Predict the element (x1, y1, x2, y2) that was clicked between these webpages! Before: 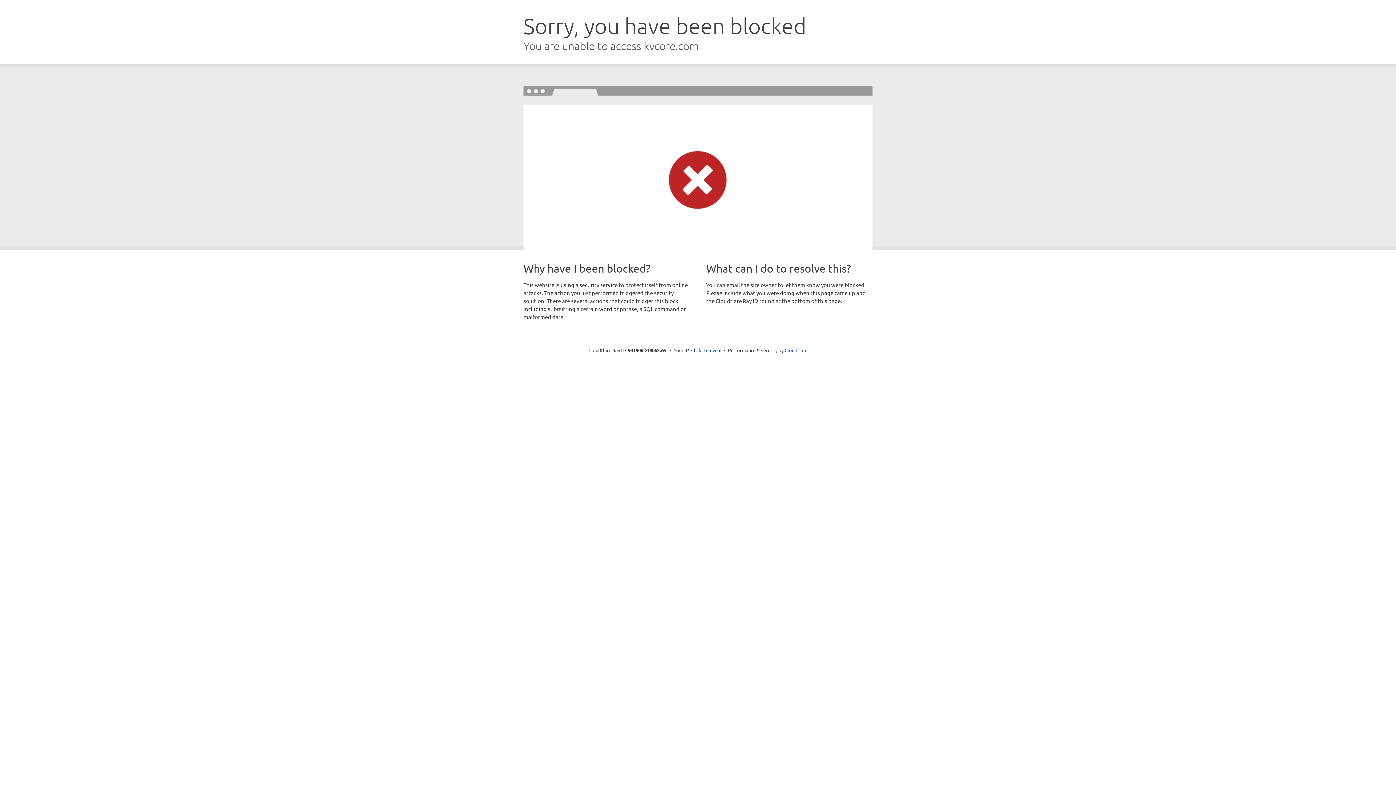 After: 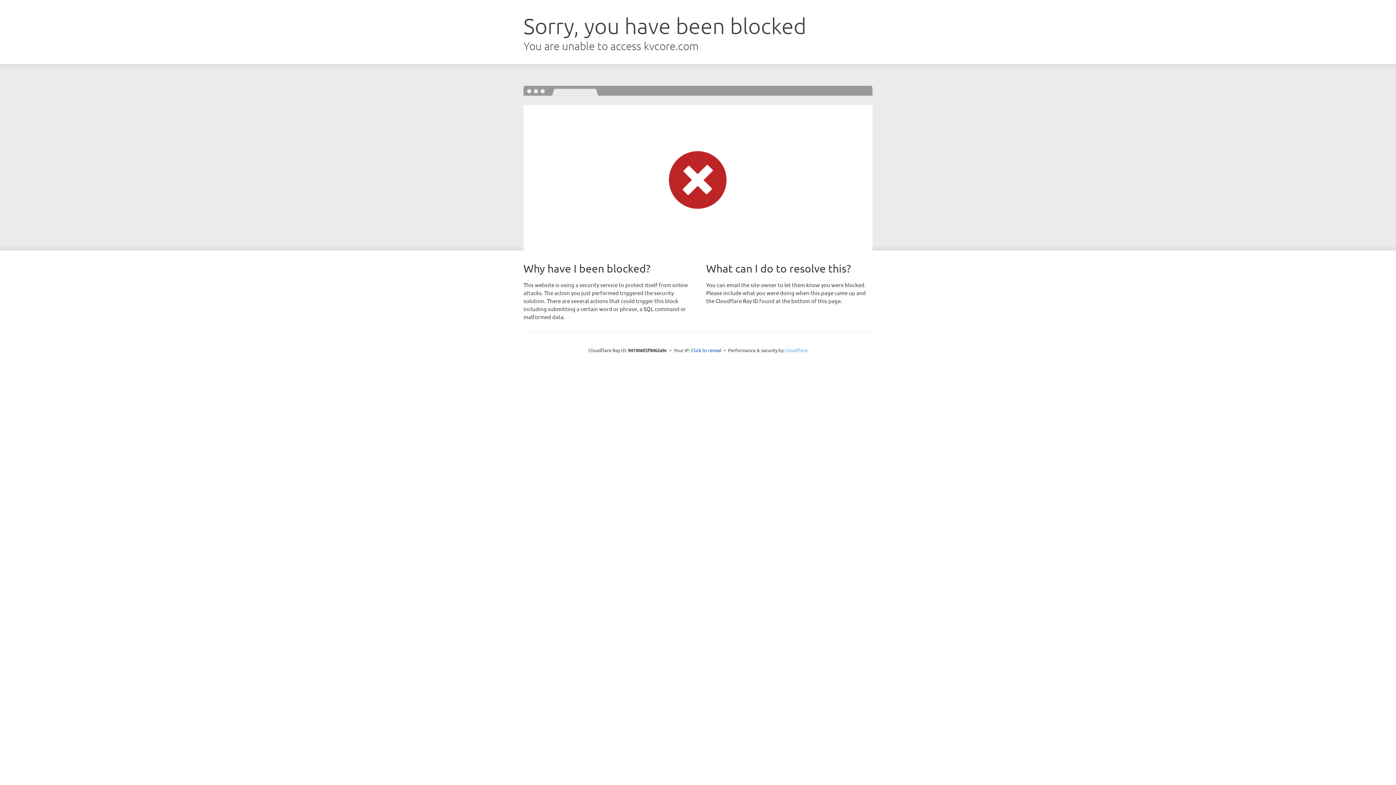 Action: label: Cloudflare bbox: (784, 347, 807, 353)